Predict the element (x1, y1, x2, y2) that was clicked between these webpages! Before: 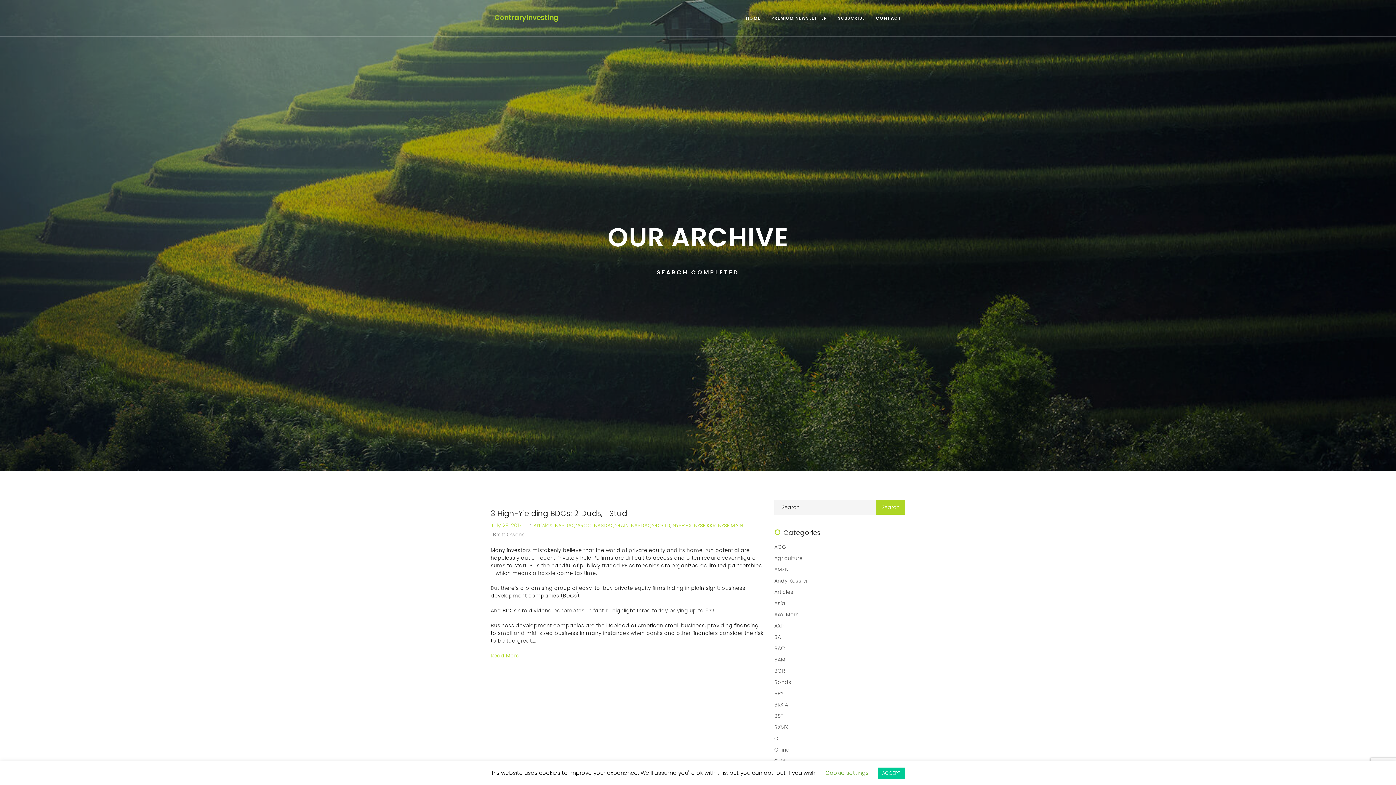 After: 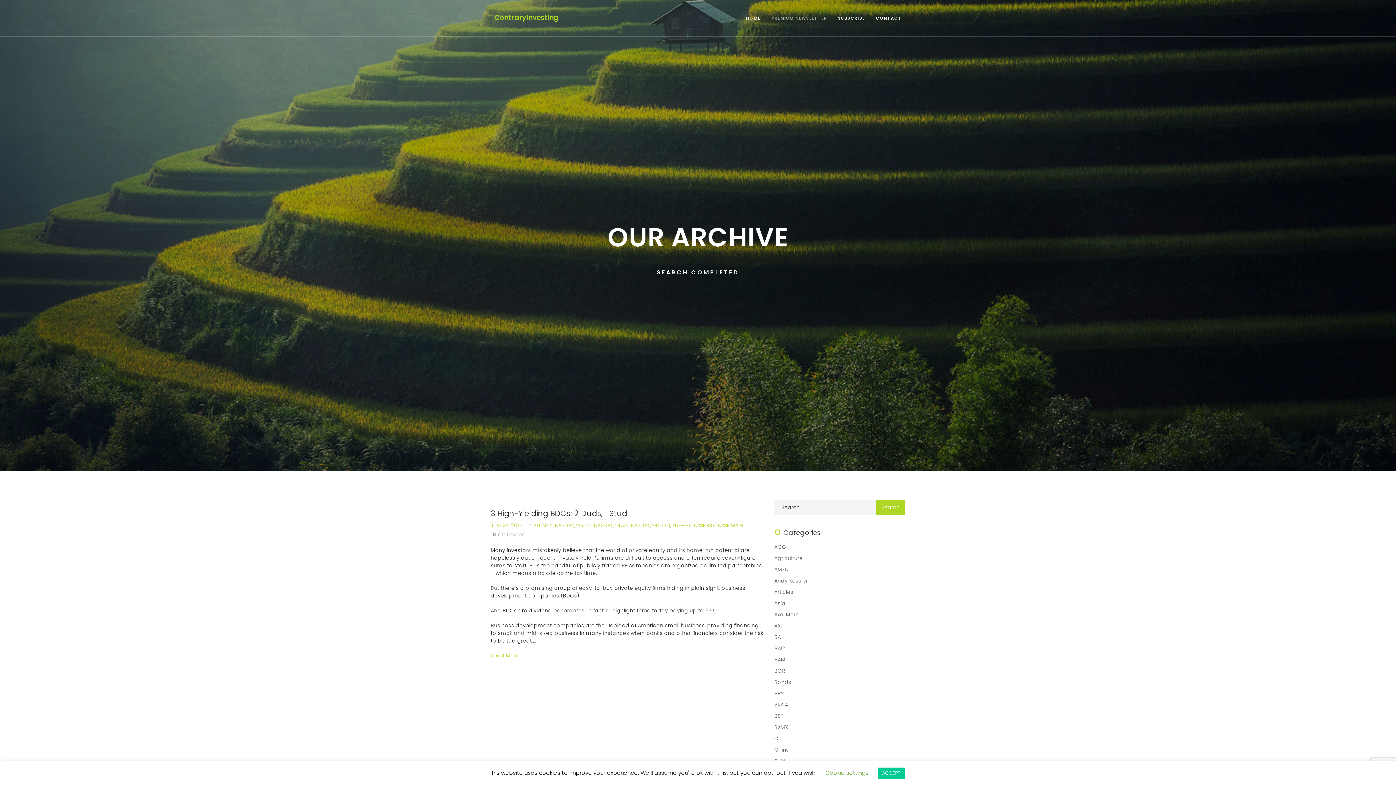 Action: bbox: (766, 9, 832, 27) label: PREMIUM NEWSLETTER